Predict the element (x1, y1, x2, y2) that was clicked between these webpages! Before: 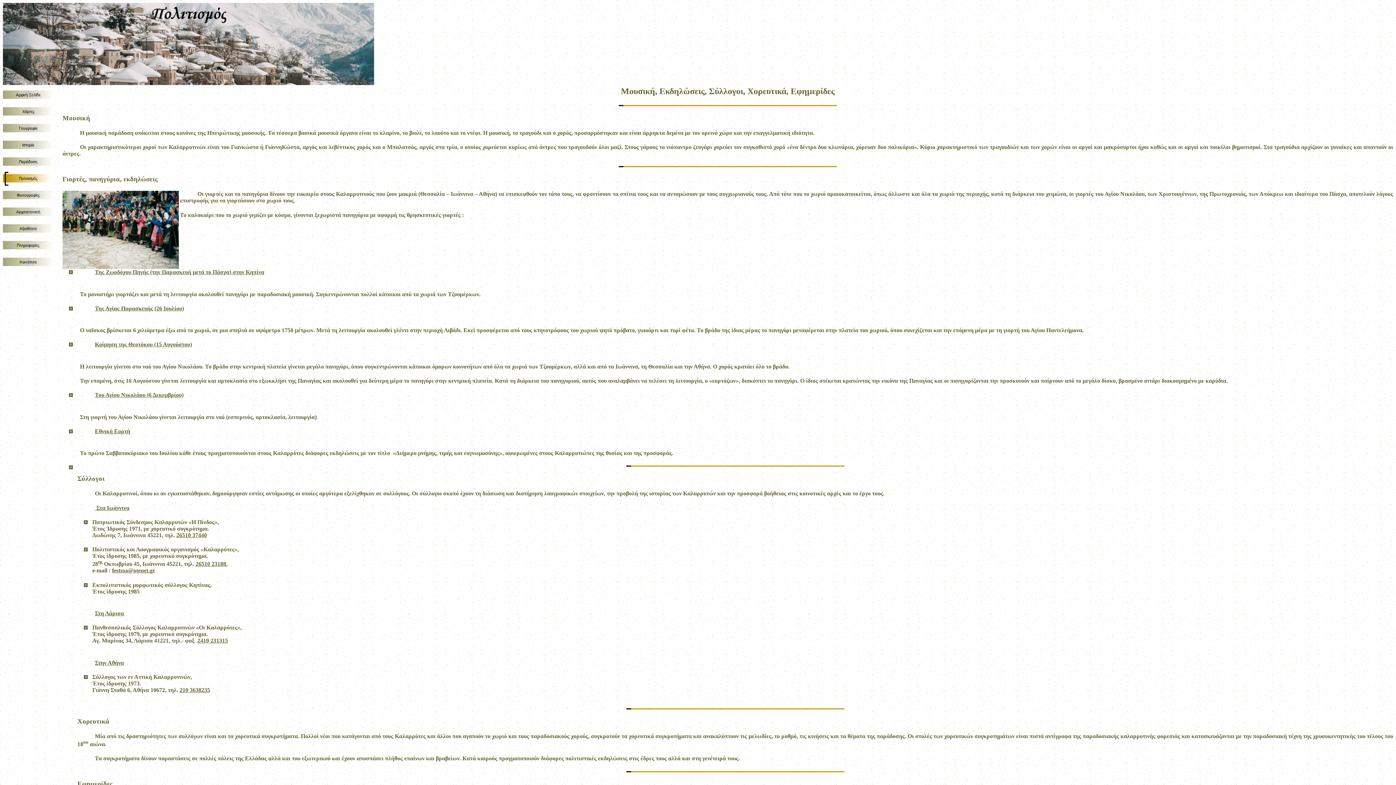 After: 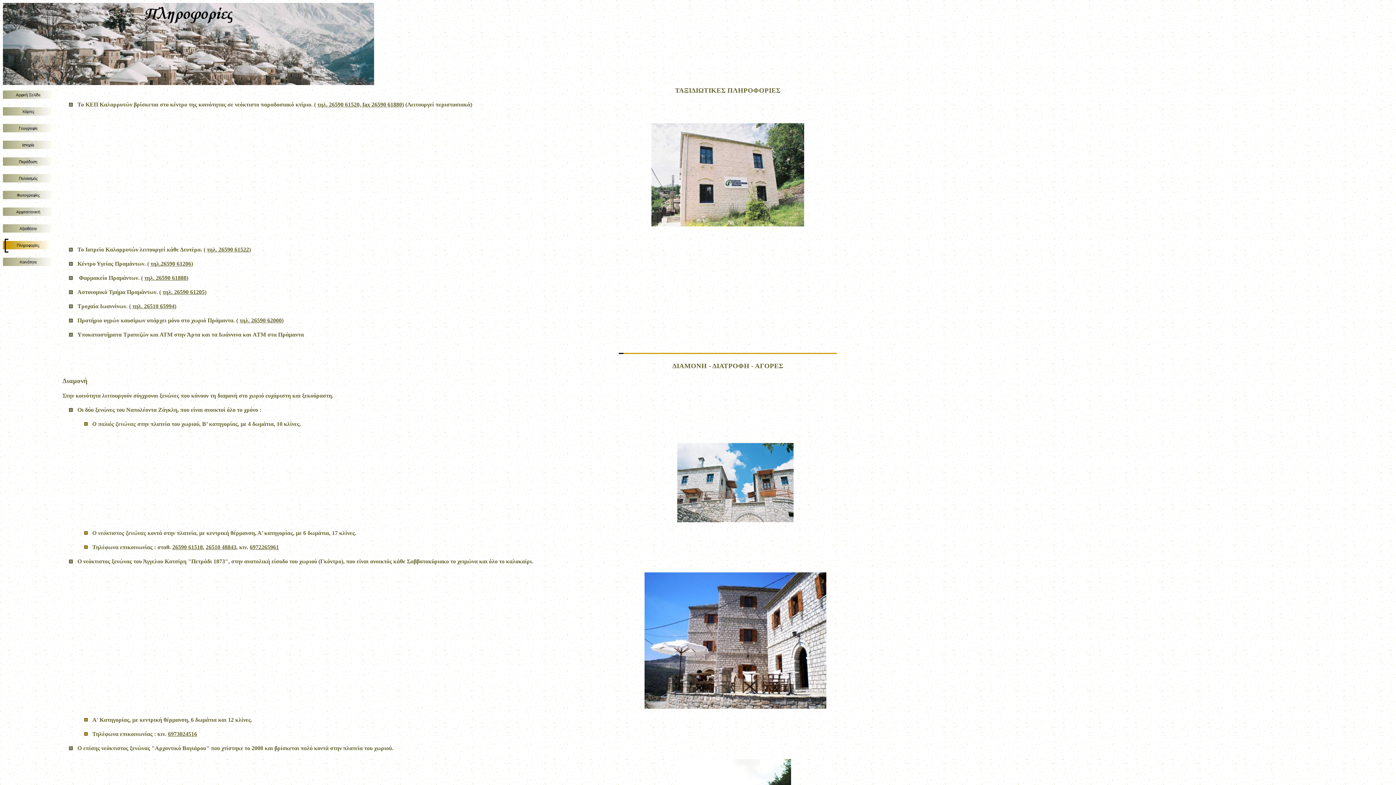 Action: bbox: (2, 248, 53, 254)